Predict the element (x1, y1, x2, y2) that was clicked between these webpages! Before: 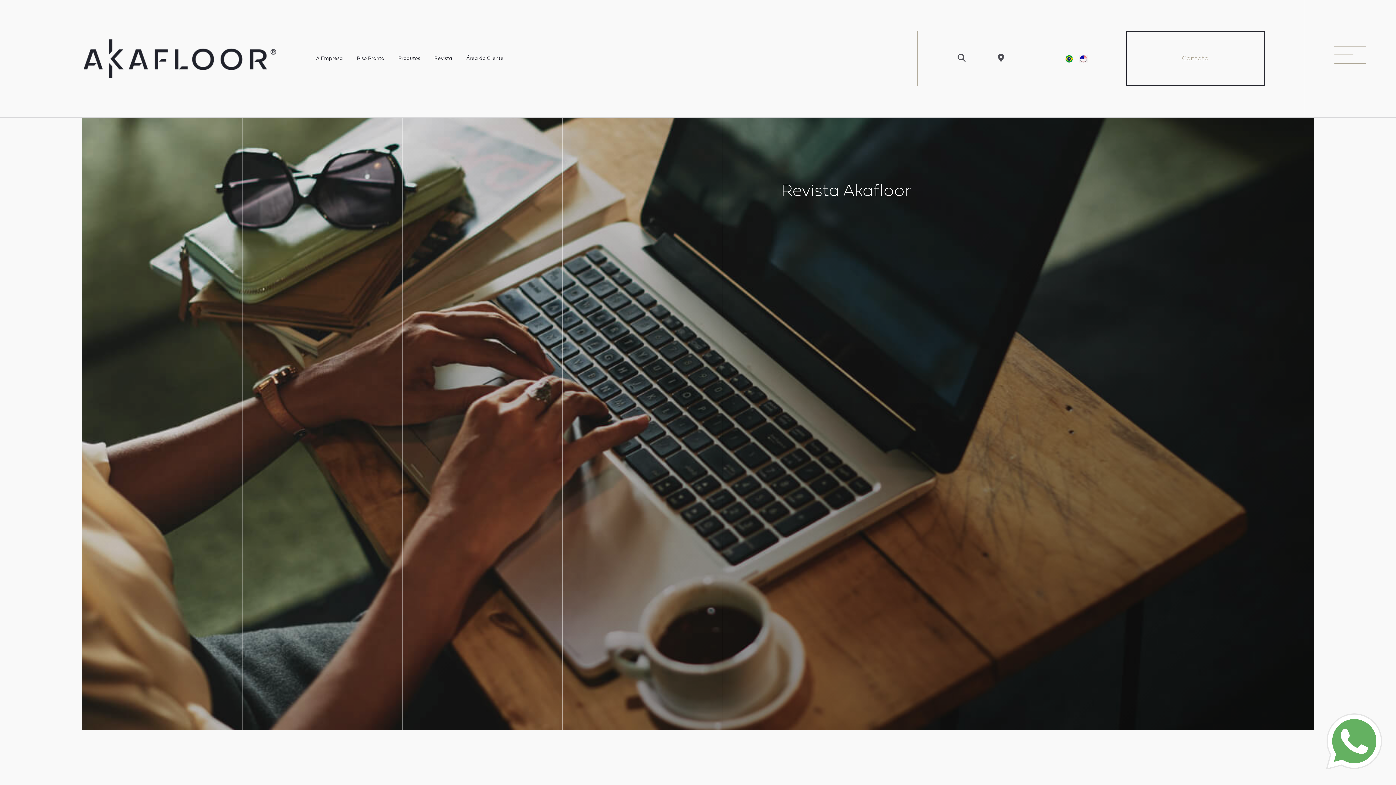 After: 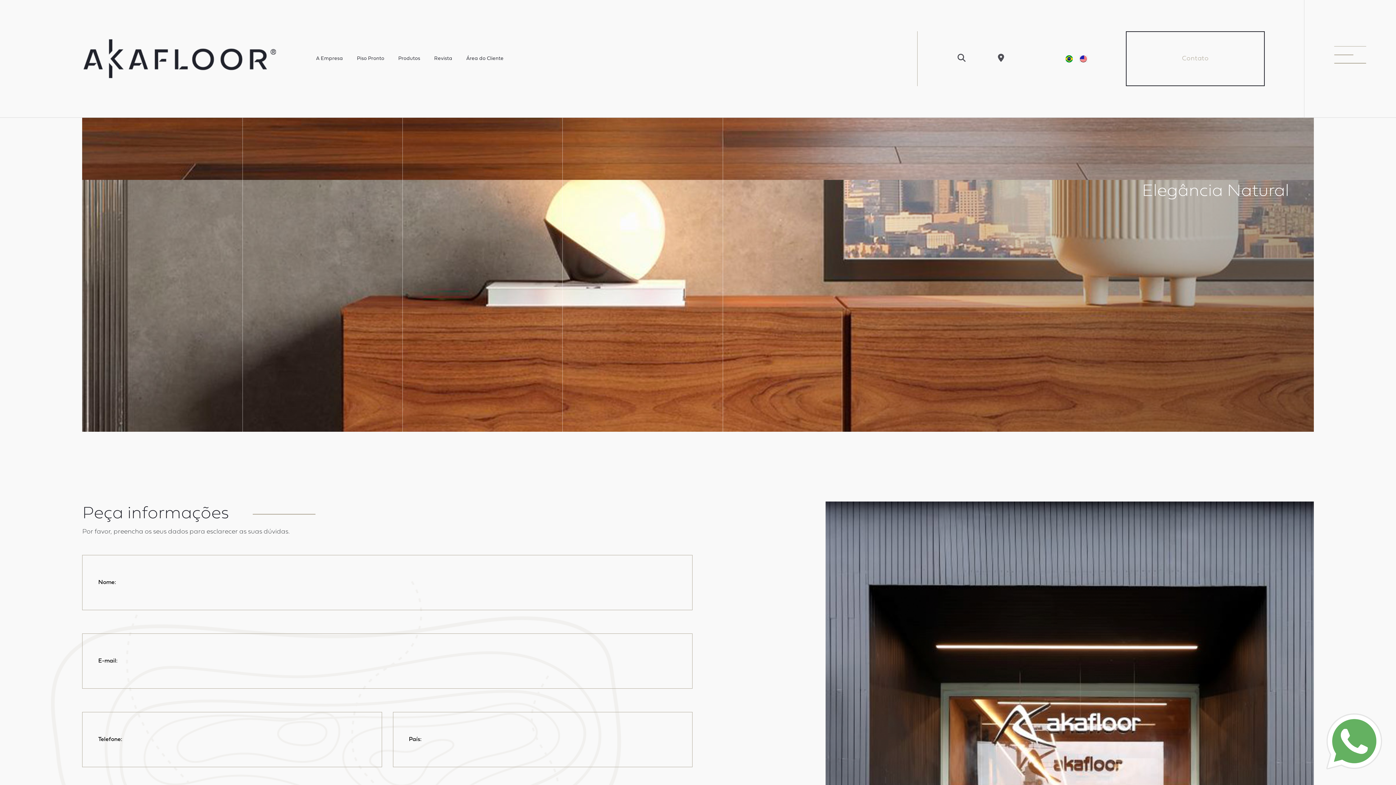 Action: bbox: (1126, 31, 1265, 86) label: Contato